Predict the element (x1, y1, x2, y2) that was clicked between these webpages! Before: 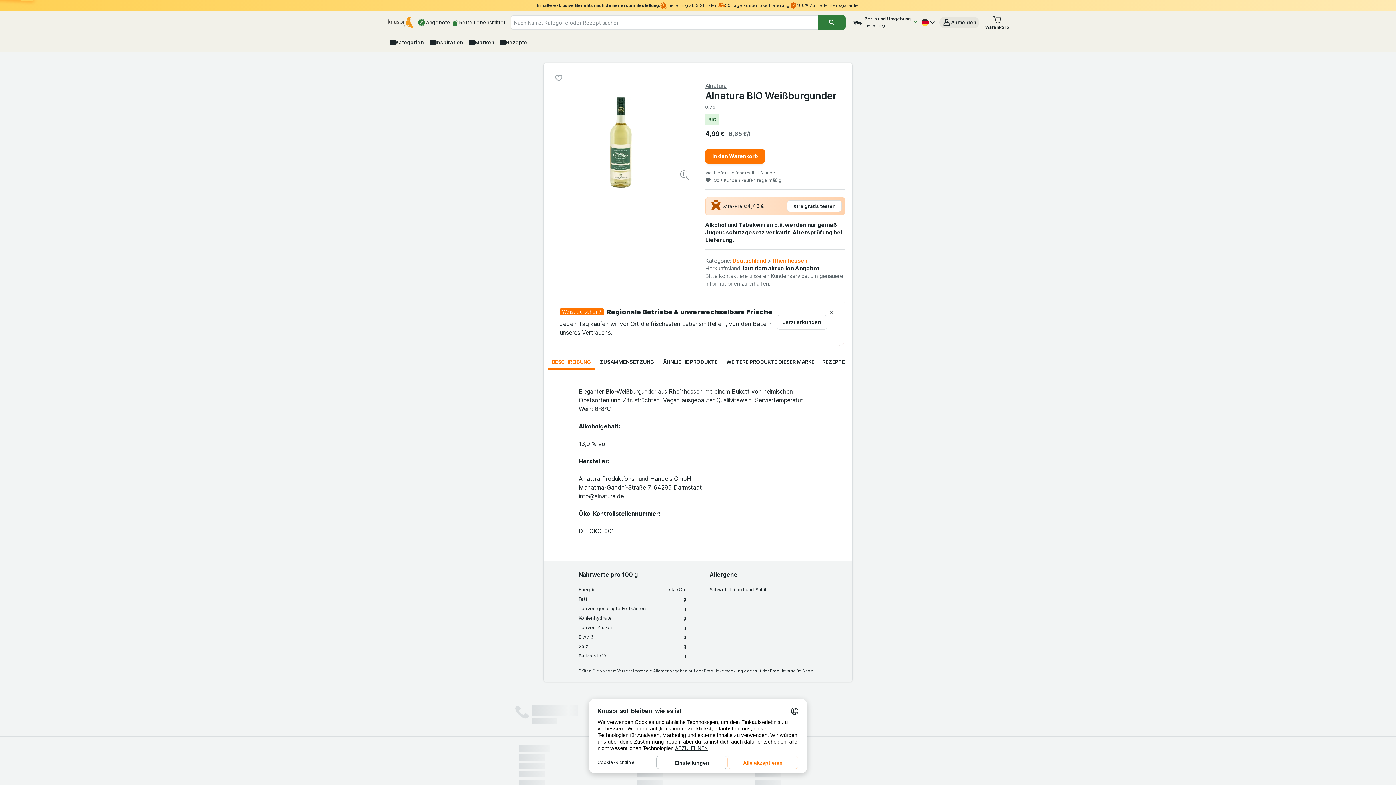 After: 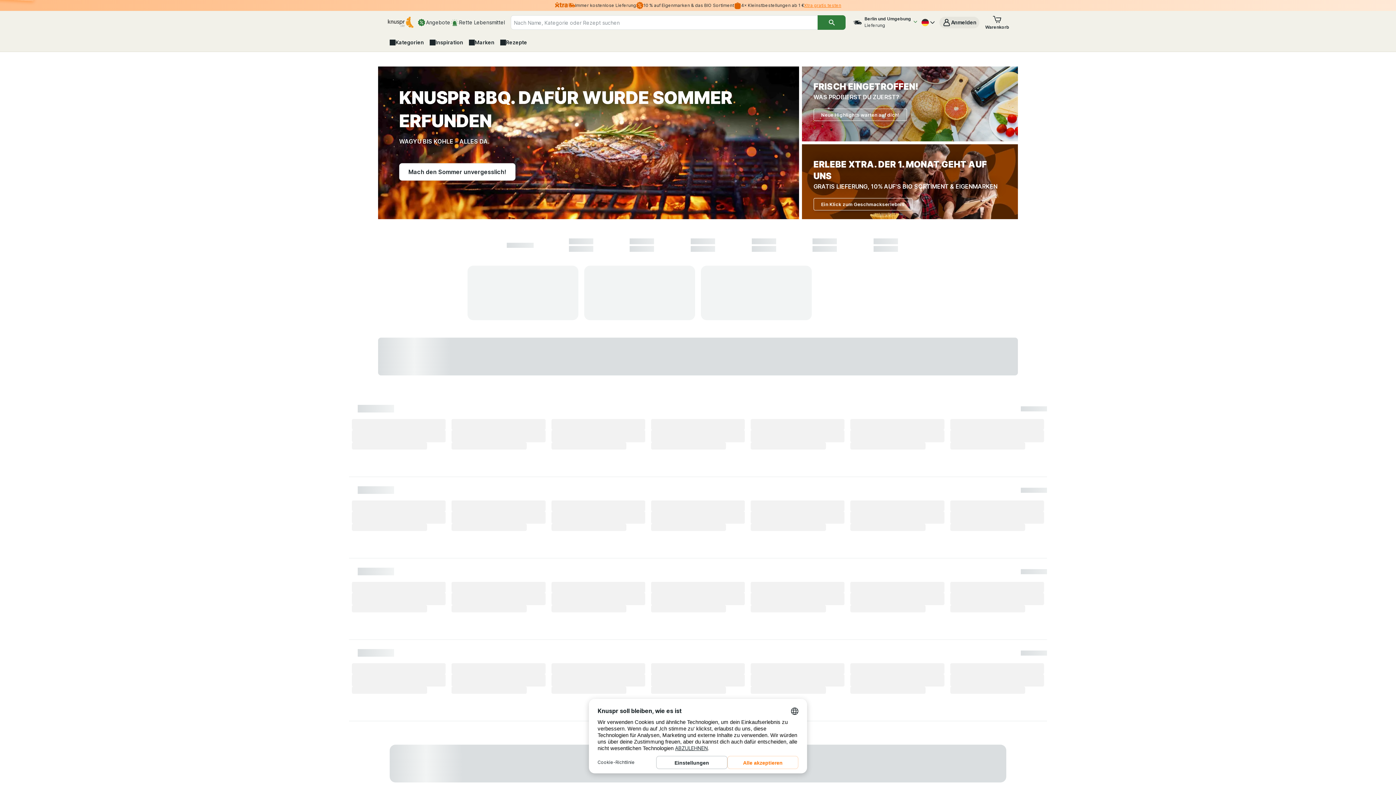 Action: label: Suchen bbox: (817, 15, 845, 29)